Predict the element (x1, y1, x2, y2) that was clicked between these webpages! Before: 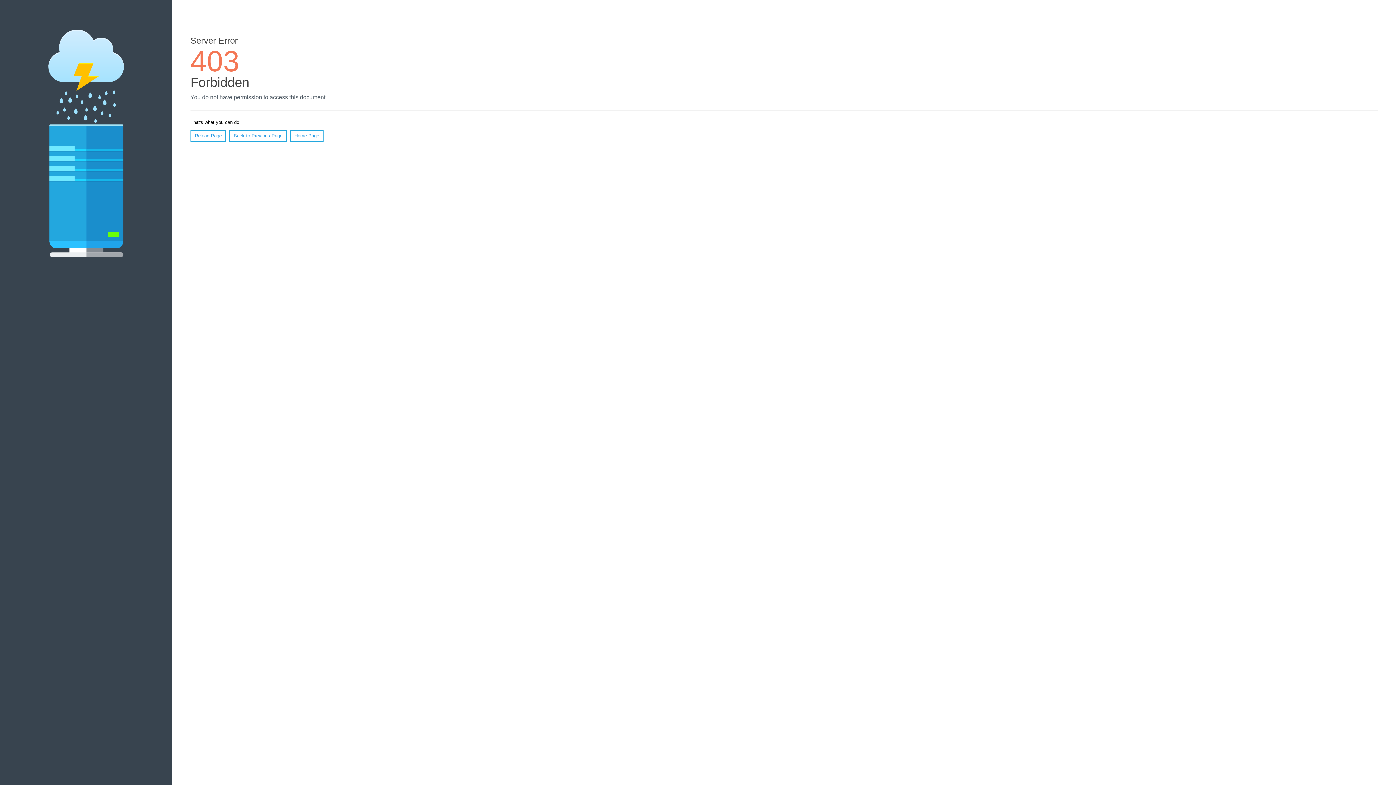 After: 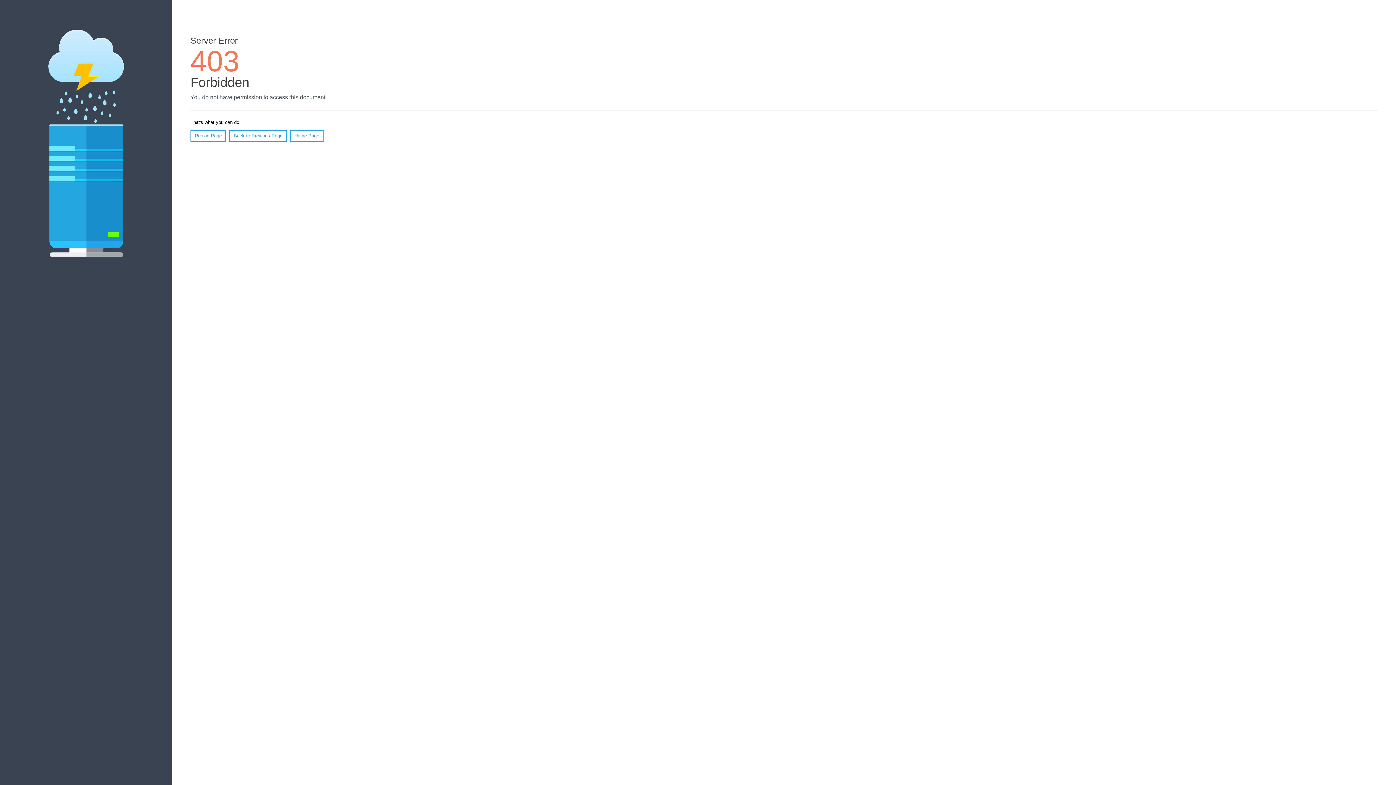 Action: bbox: (290, 130, 323, 141) label: Home Page